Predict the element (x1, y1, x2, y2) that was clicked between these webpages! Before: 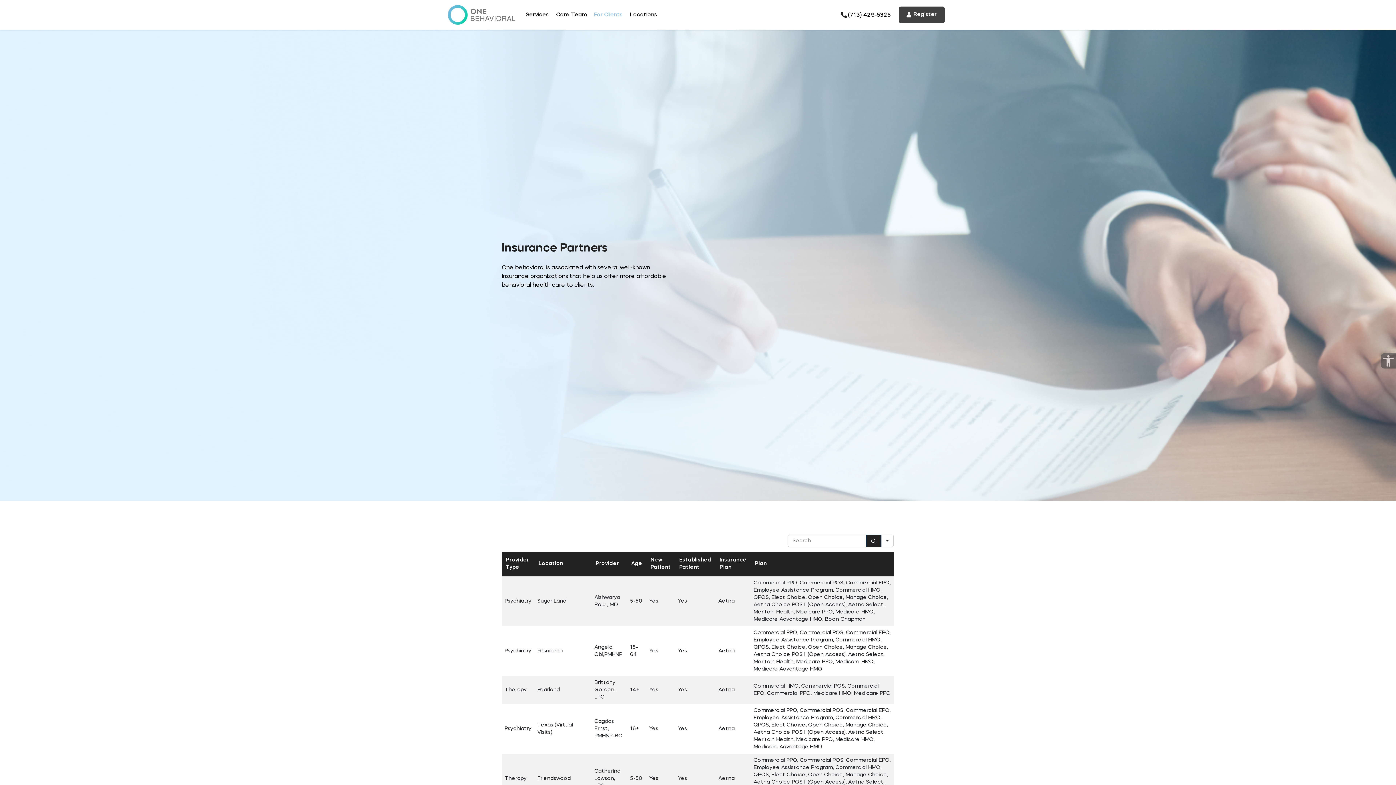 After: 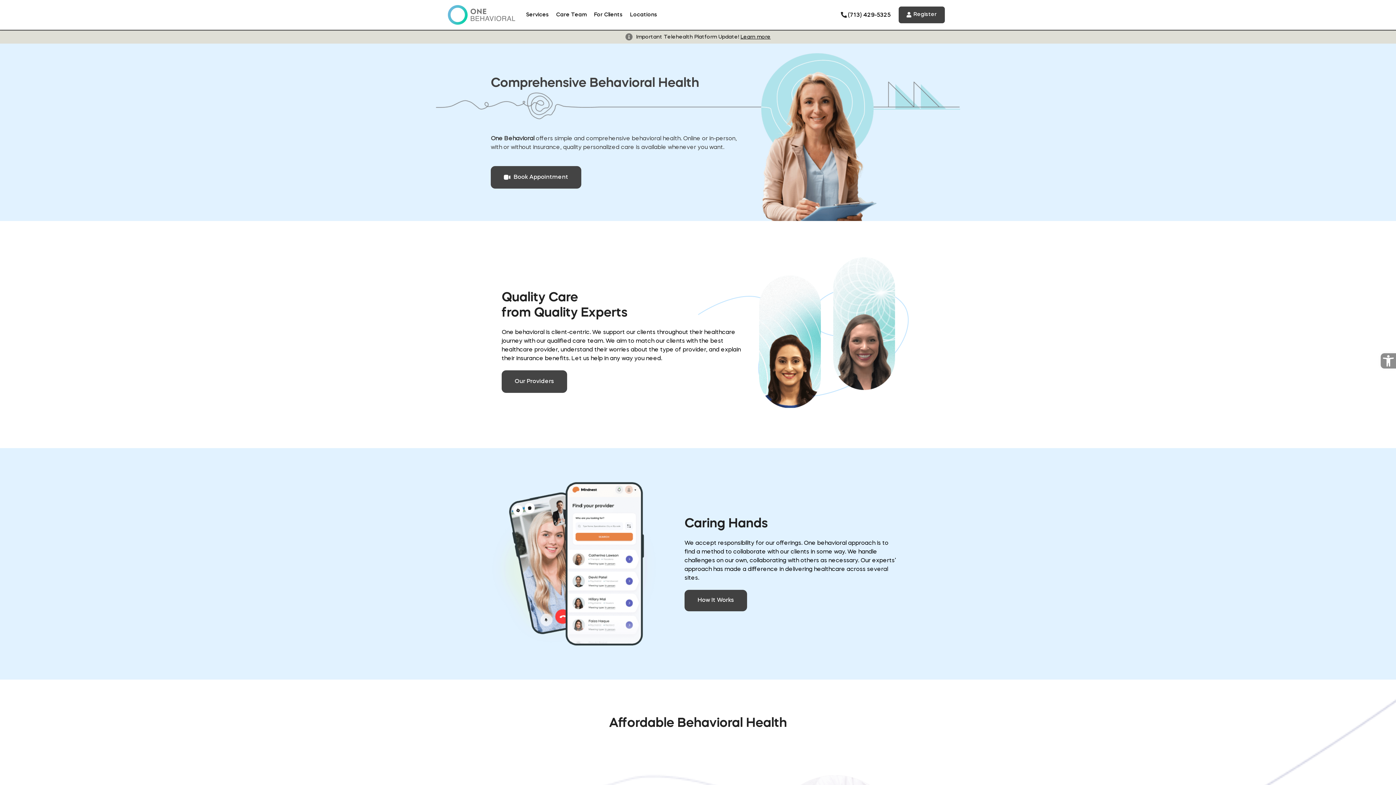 Action: bbox: (448, 5, 522, 24)